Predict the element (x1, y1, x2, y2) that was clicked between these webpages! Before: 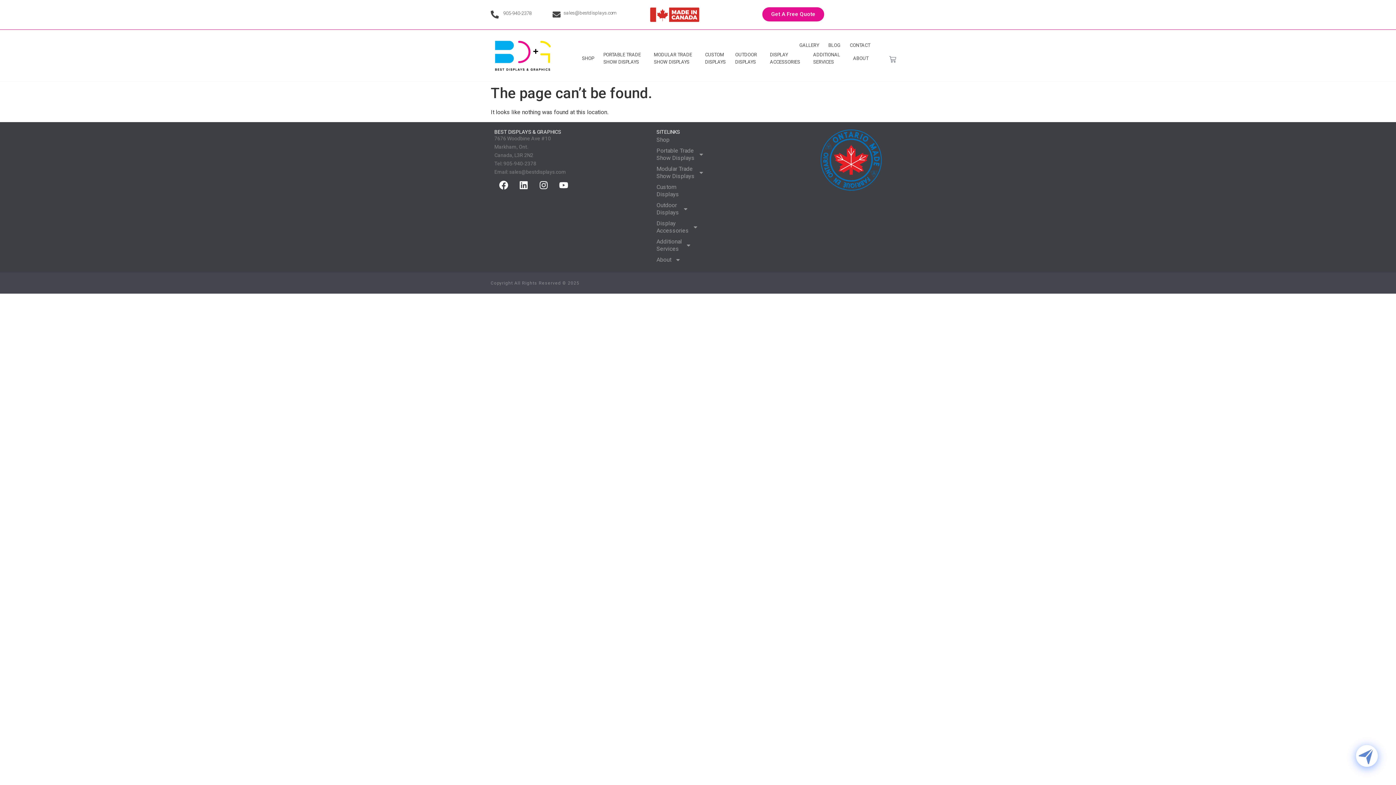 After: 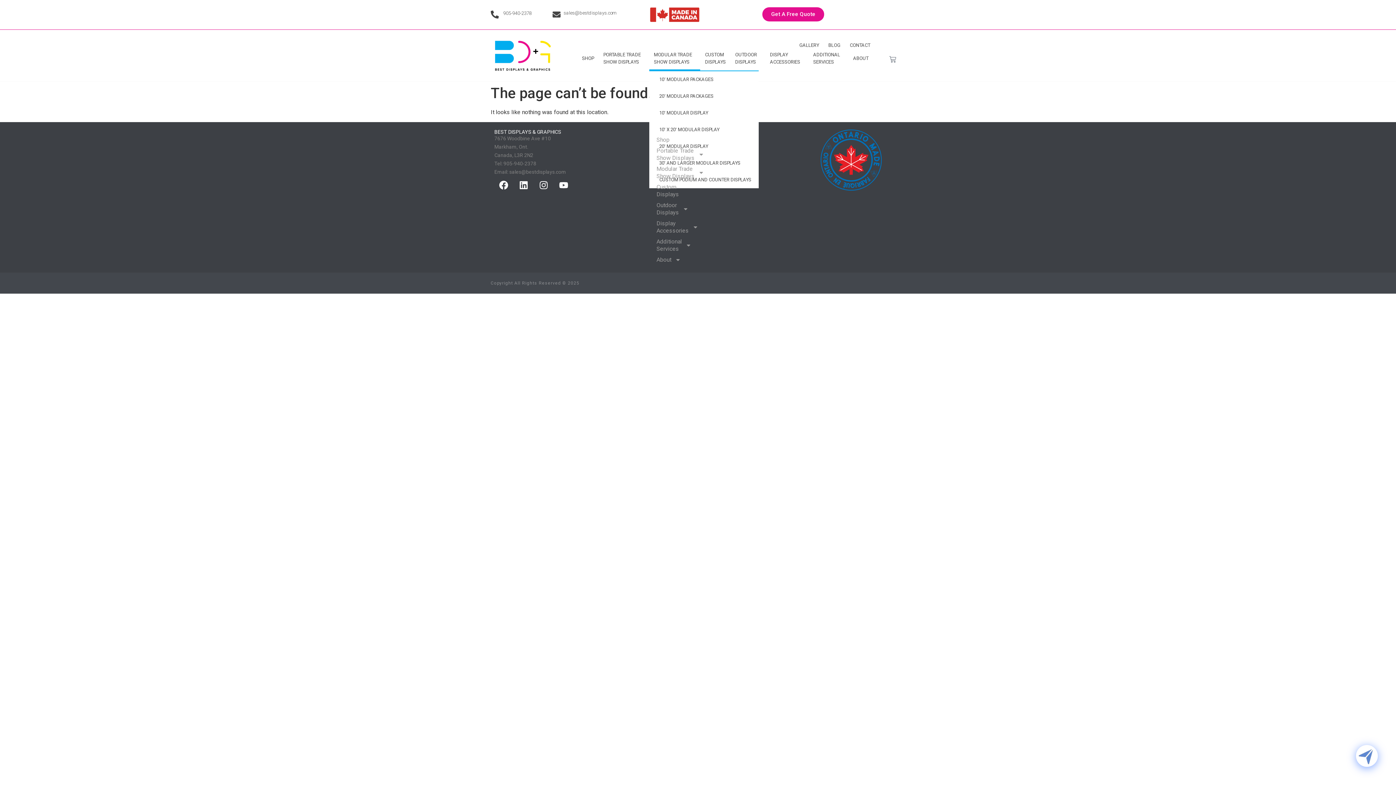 Action: bbox: (649, 46, 700, 70) label: MODULAR TRADE
SHOW DISPLAYS